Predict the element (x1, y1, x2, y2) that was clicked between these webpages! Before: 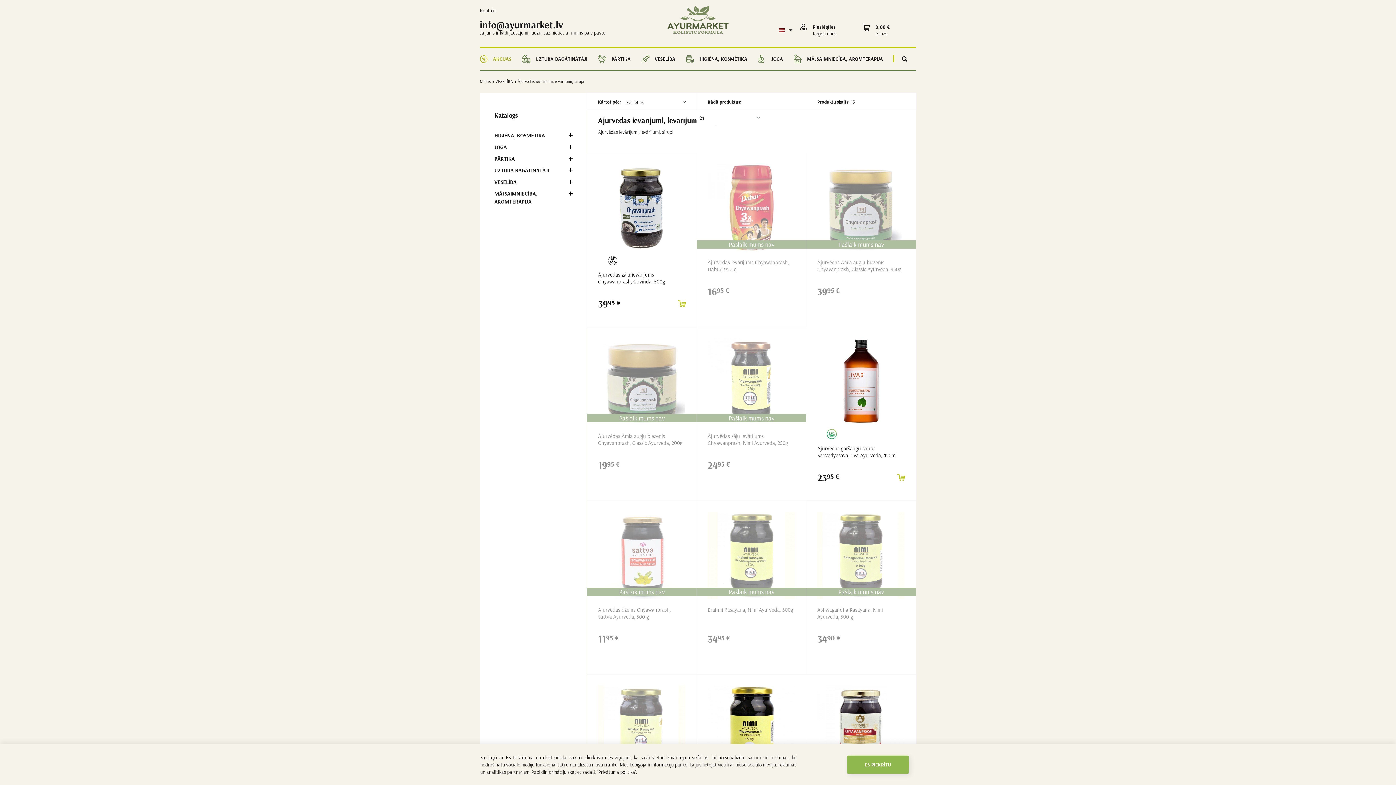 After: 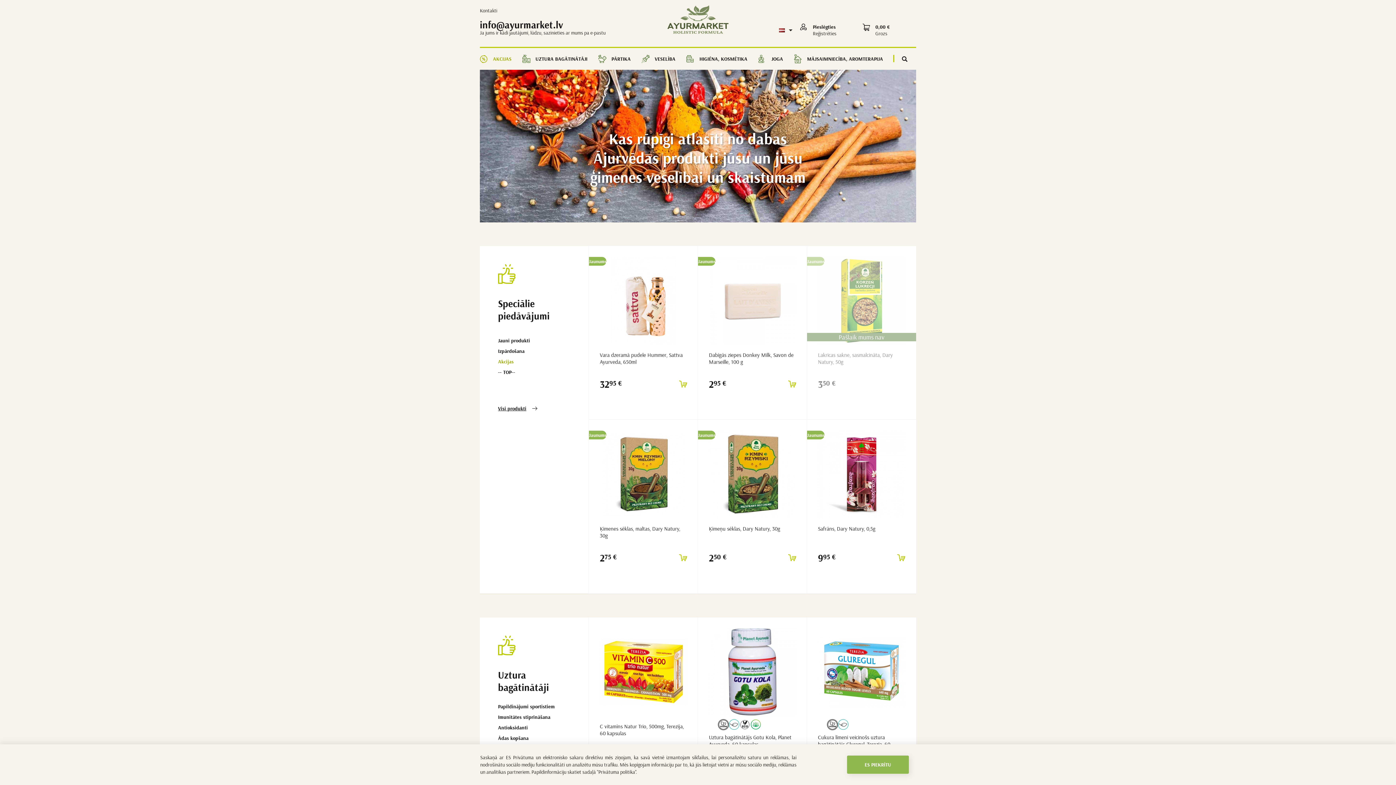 Action: bbox: (625, 5, 770, 34)